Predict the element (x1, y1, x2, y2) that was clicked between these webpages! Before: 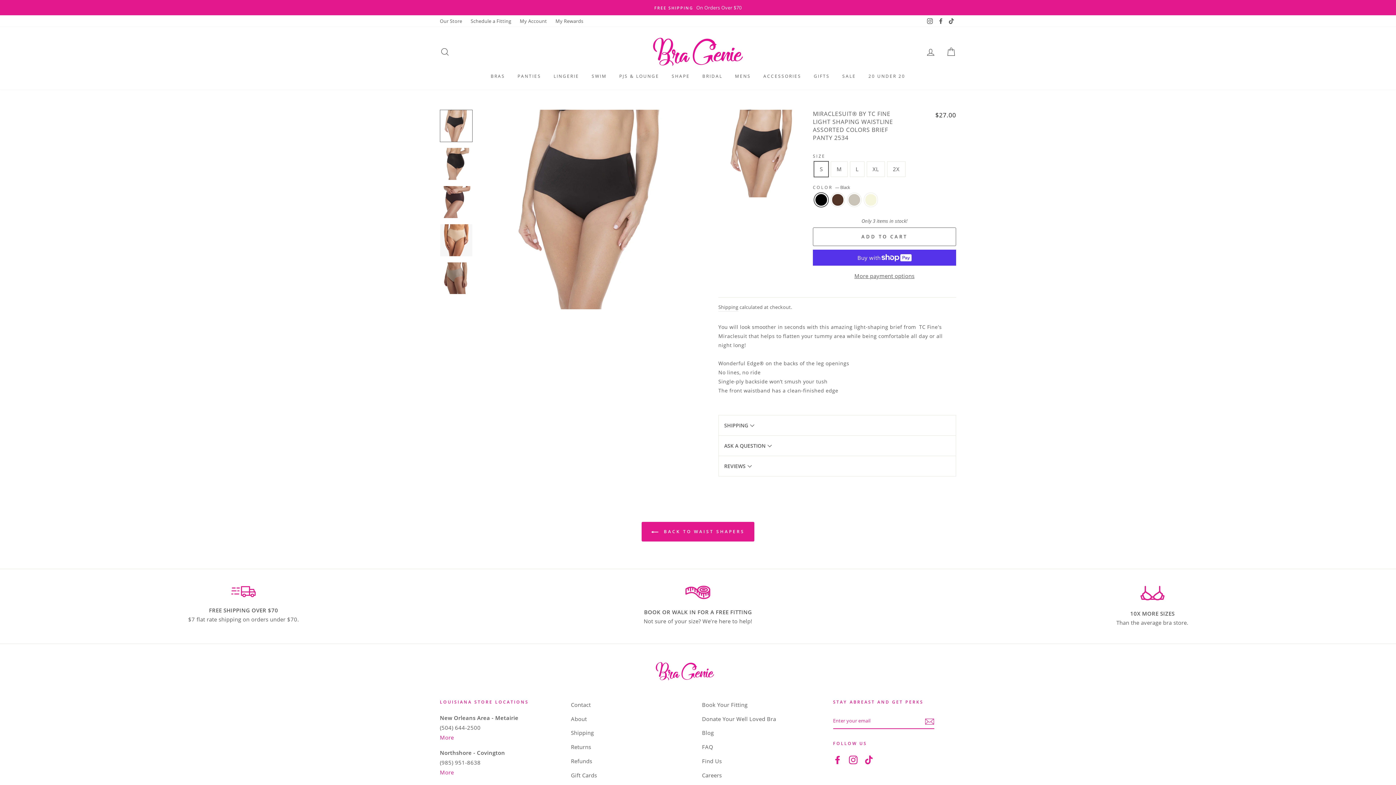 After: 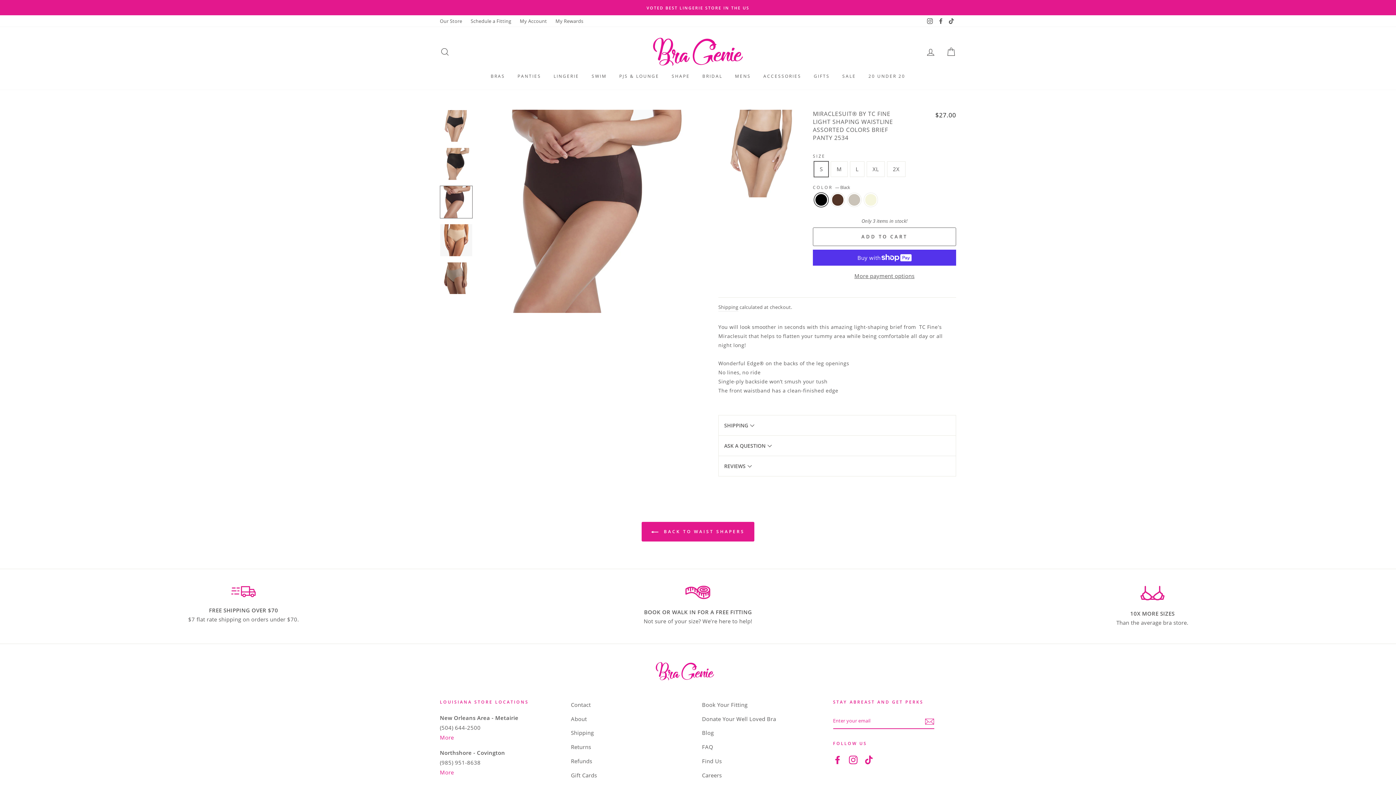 Action: bbox: (440, 186, 472, 218)